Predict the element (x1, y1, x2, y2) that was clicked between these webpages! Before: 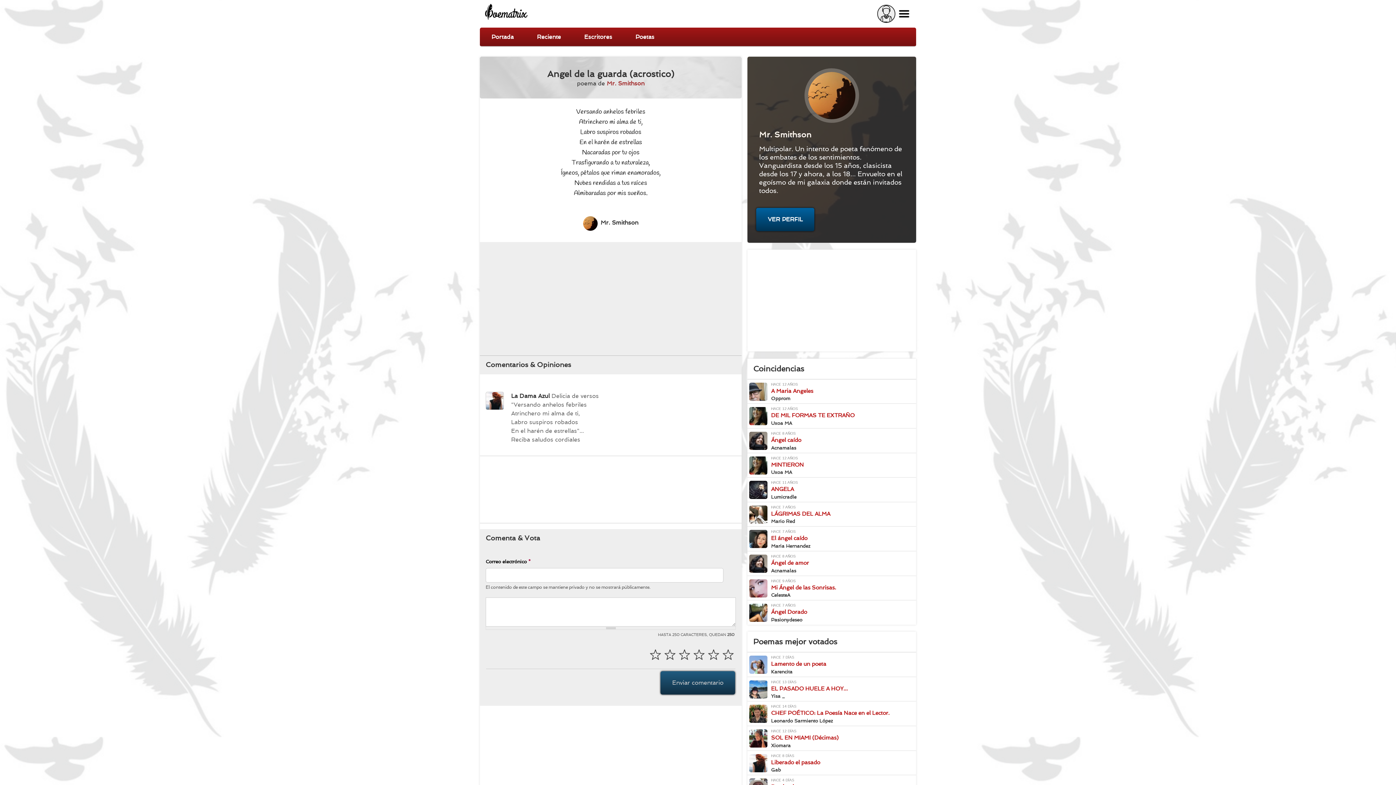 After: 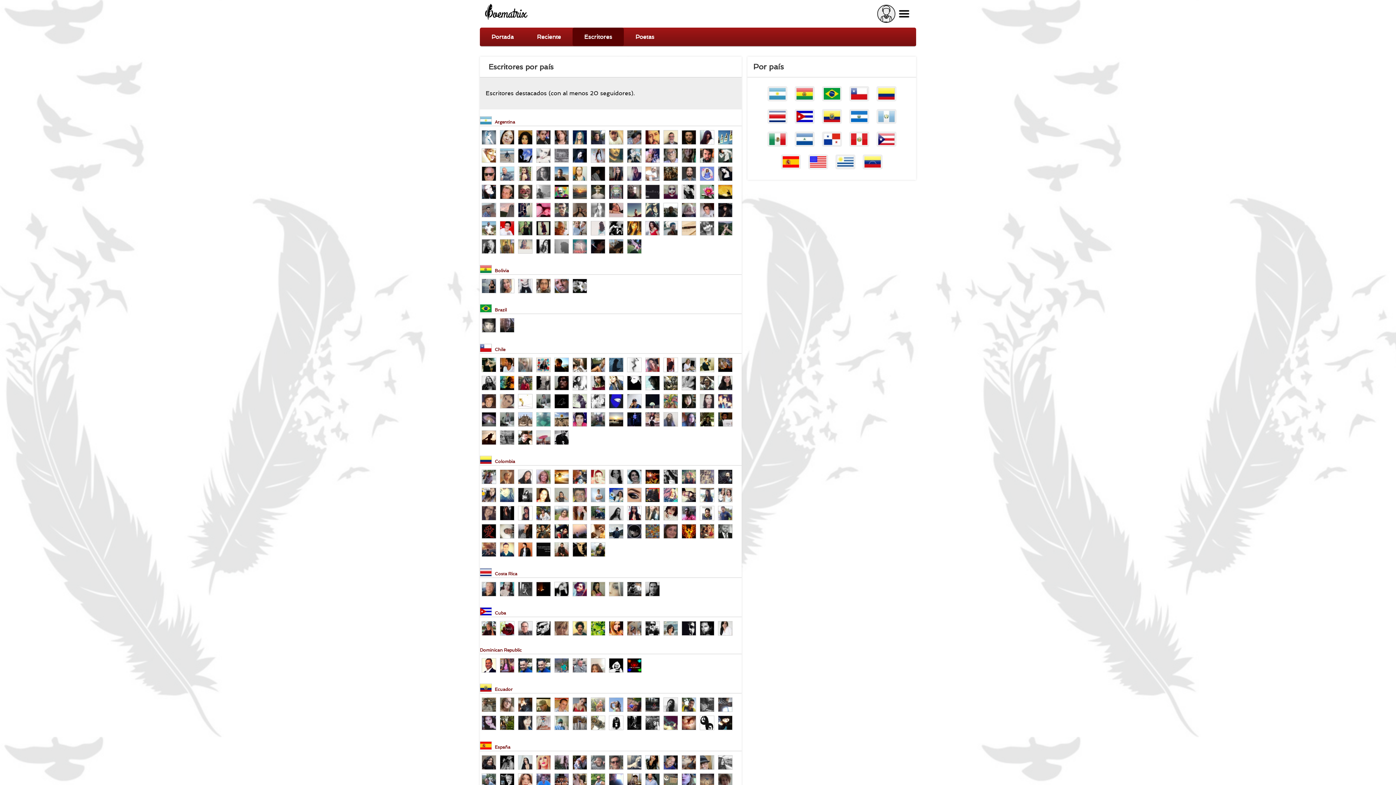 Action: bbox: (572, 27, 624, 46) label: Escritores